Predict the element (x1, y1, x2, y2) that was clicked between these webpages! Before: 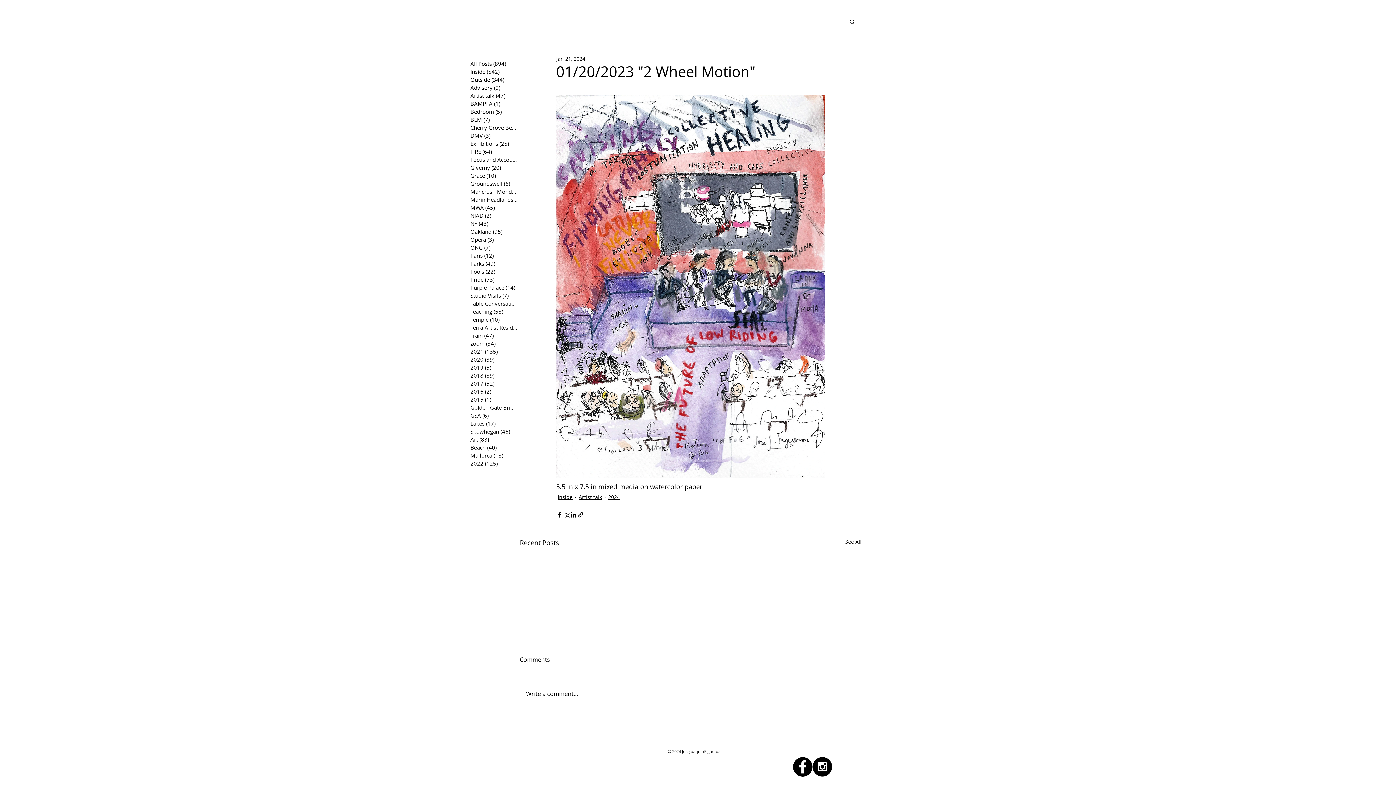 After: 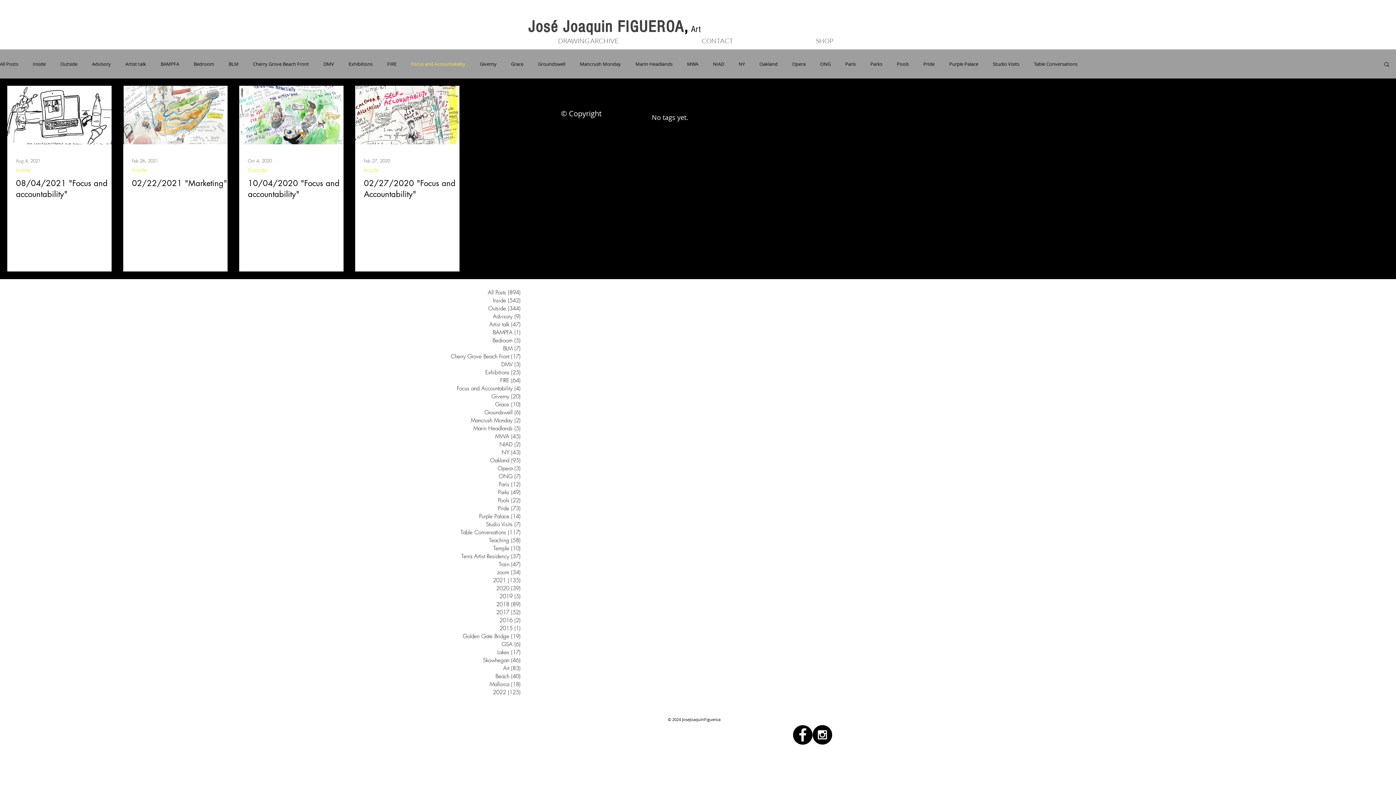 Action: label: Focus and Accountability (4)
4 posts bbox: (470, 155, 517, 163)